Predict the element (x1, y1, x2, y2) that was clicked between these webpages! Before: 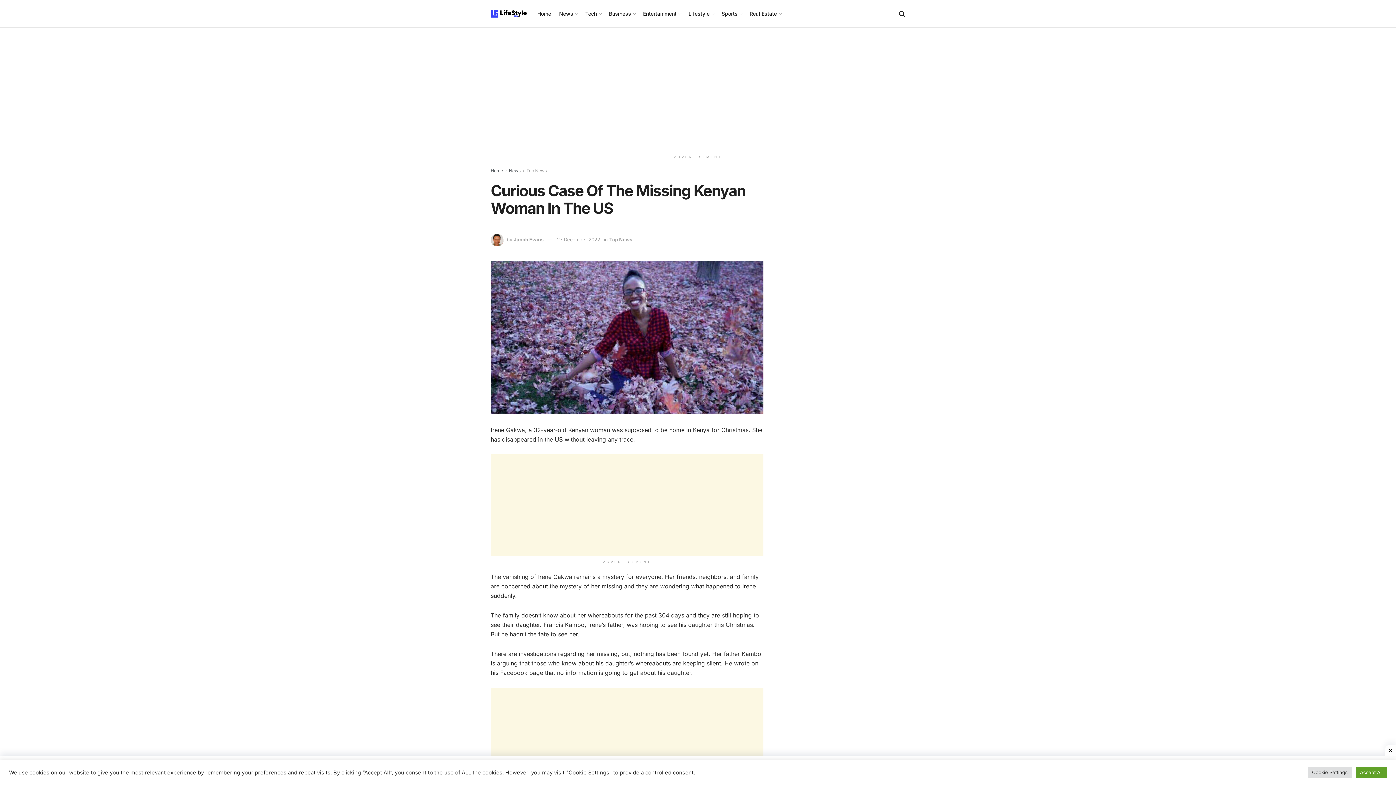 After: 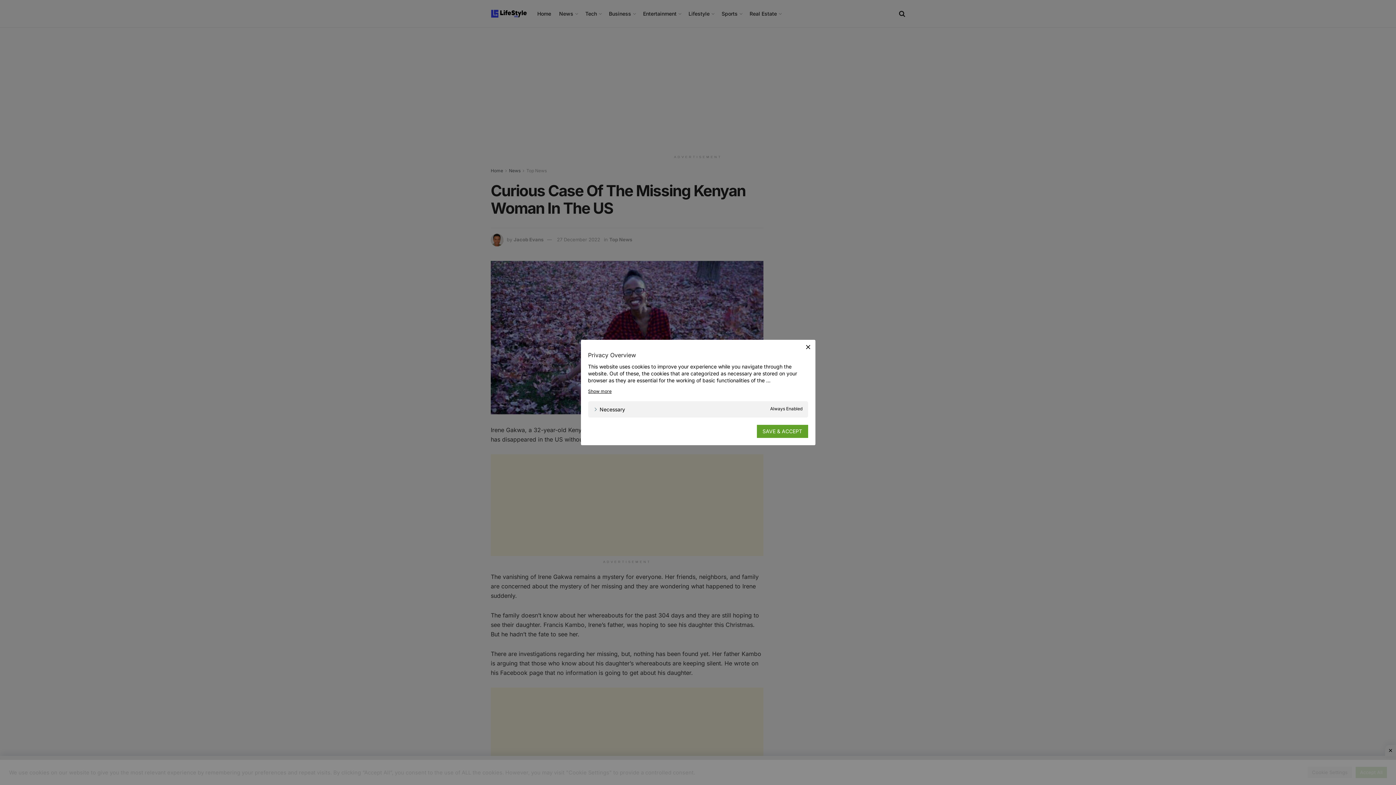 Action: label: Cookie Settings bbox: (1308, 767, 1352, 778)